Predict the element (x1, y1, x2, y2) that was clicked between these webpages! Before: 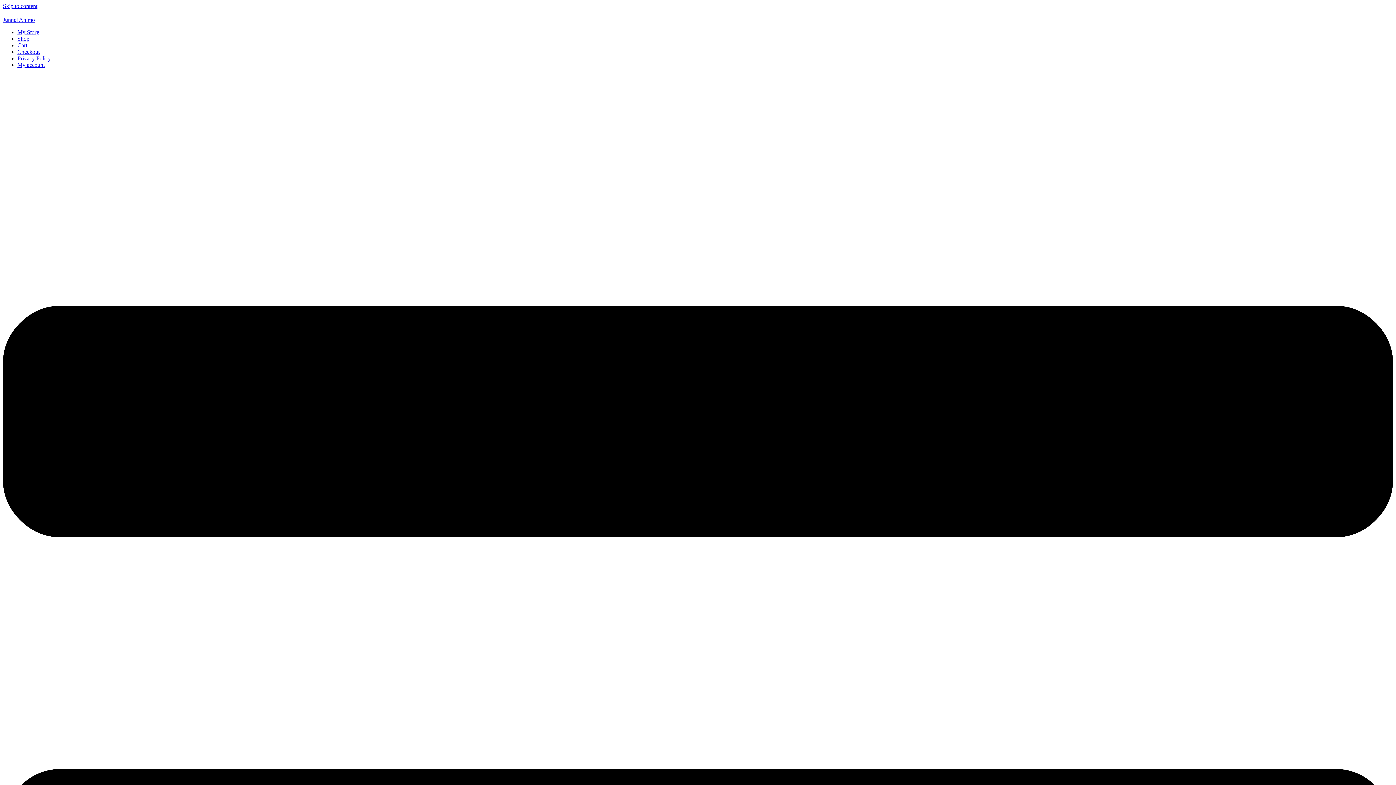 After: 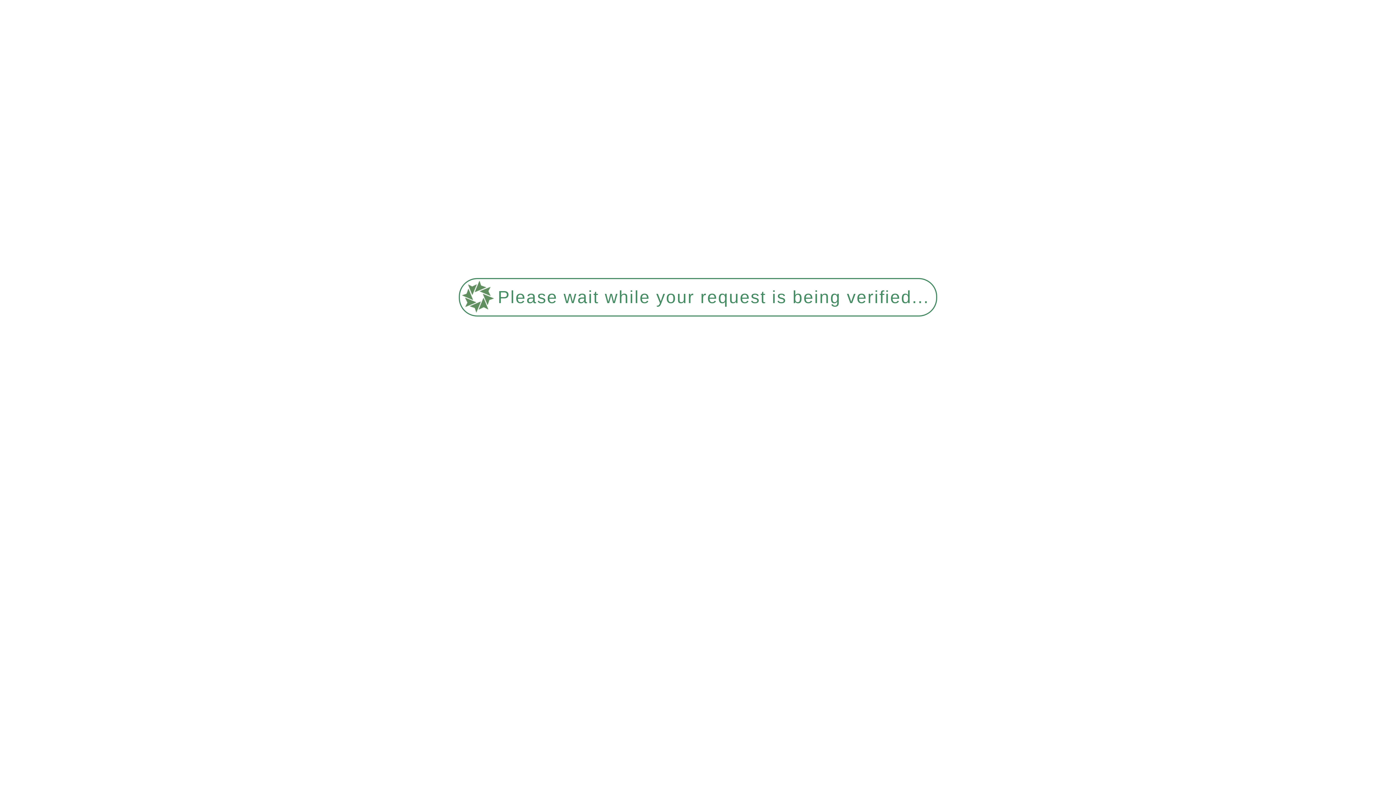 Action: label: My Story bbox: (17, 29, 39, 35)